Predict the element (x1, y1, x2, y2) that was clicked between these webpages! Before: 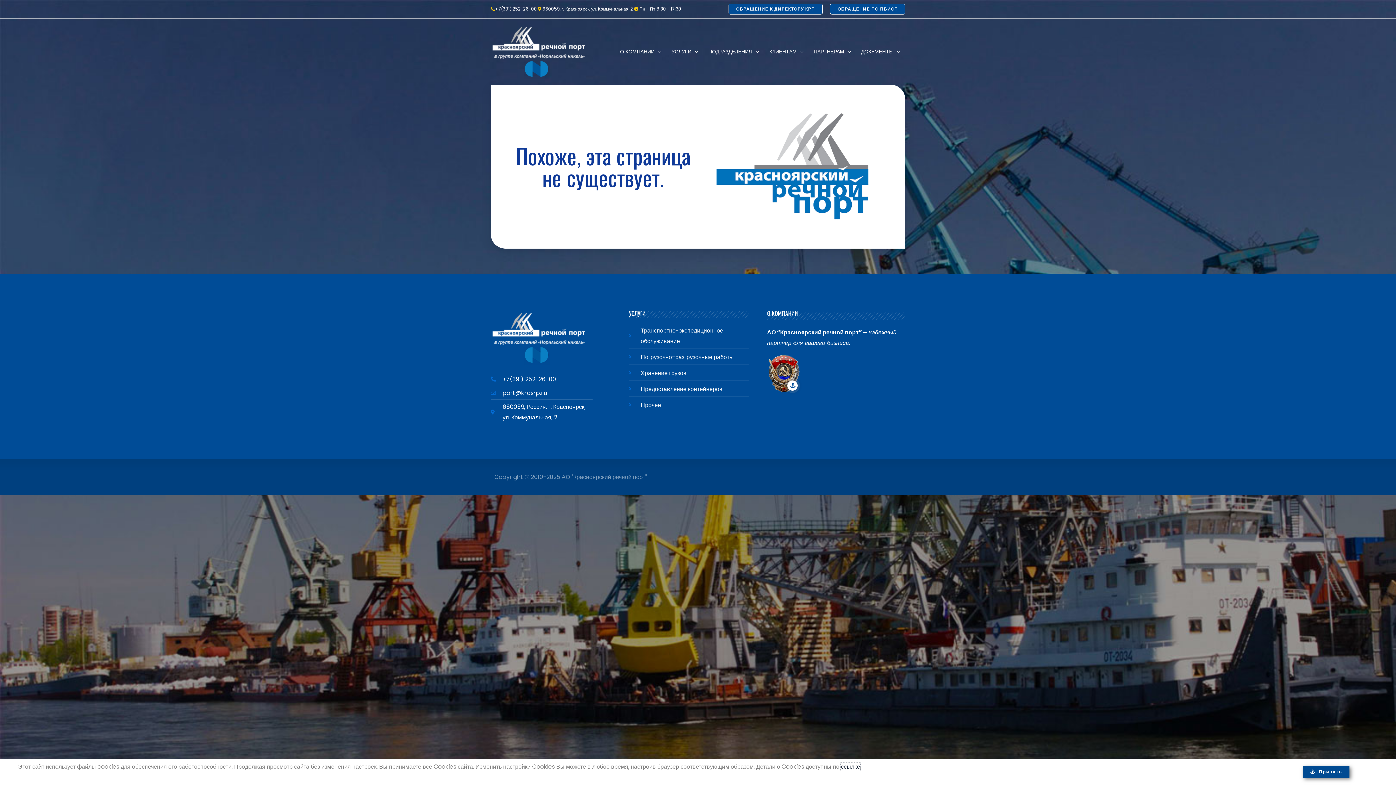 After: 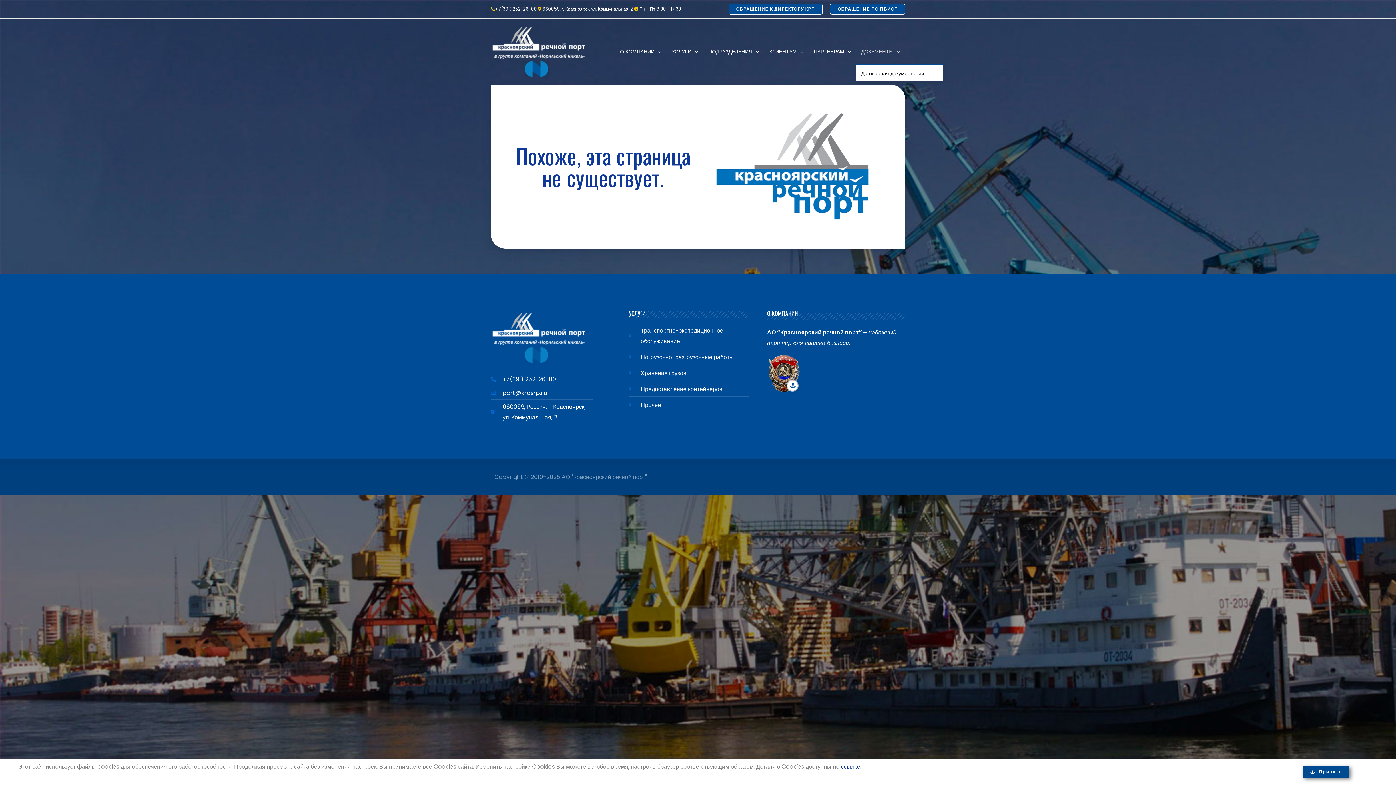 Action: bbox: (856, 38, 905, 64) label: ДОКУМЕНТЫ